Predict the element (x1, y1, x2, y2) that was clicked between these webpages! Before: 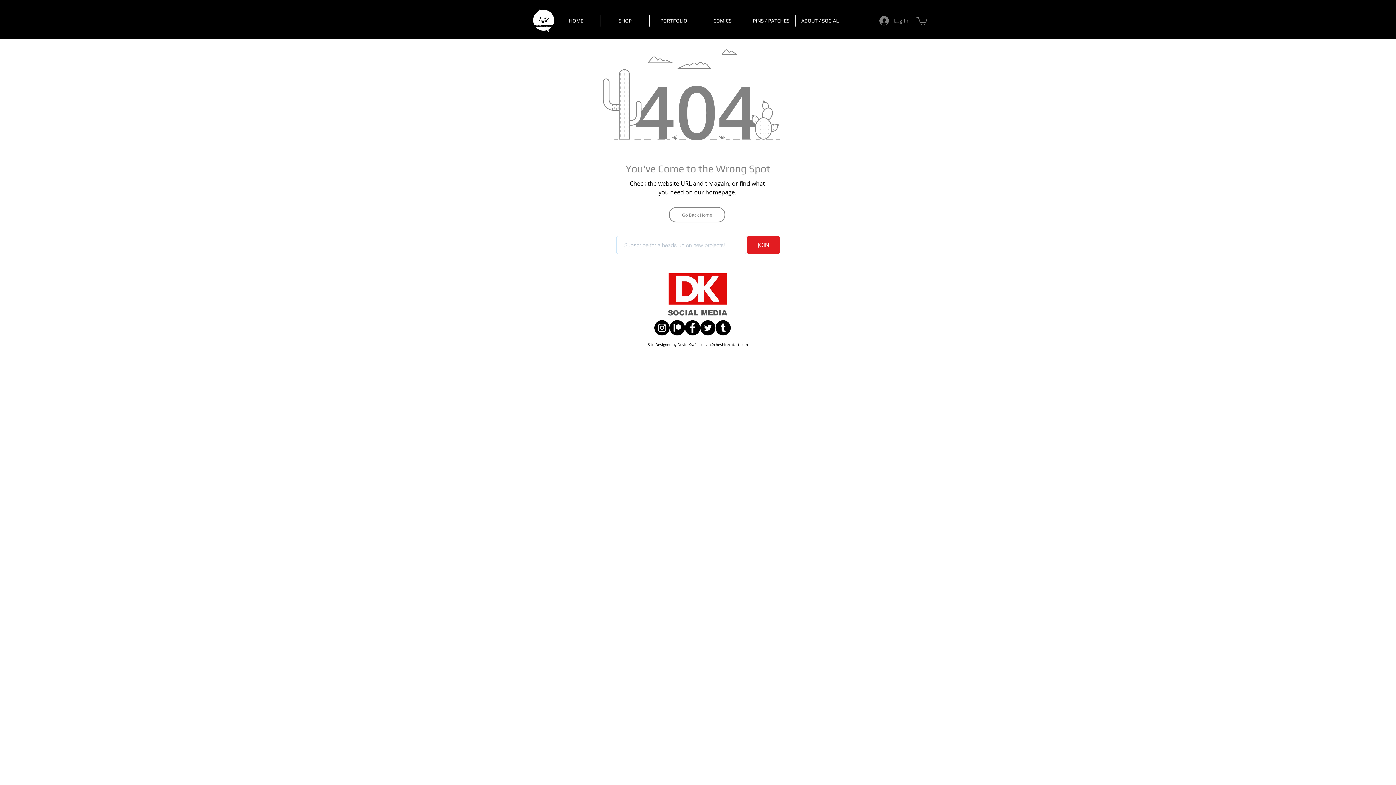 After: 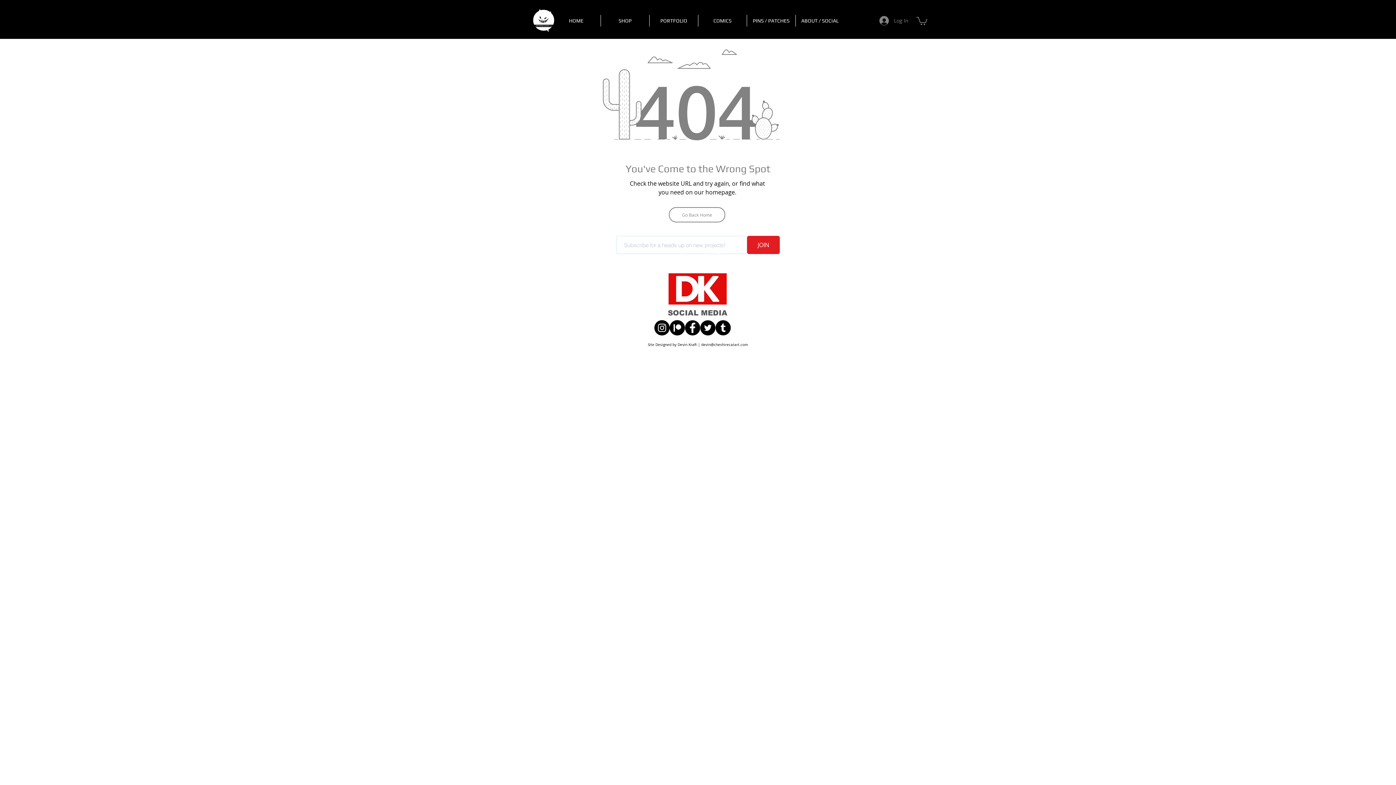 Action: bbox: (685, 320, 700, 335) label: Facebook - Black Circle